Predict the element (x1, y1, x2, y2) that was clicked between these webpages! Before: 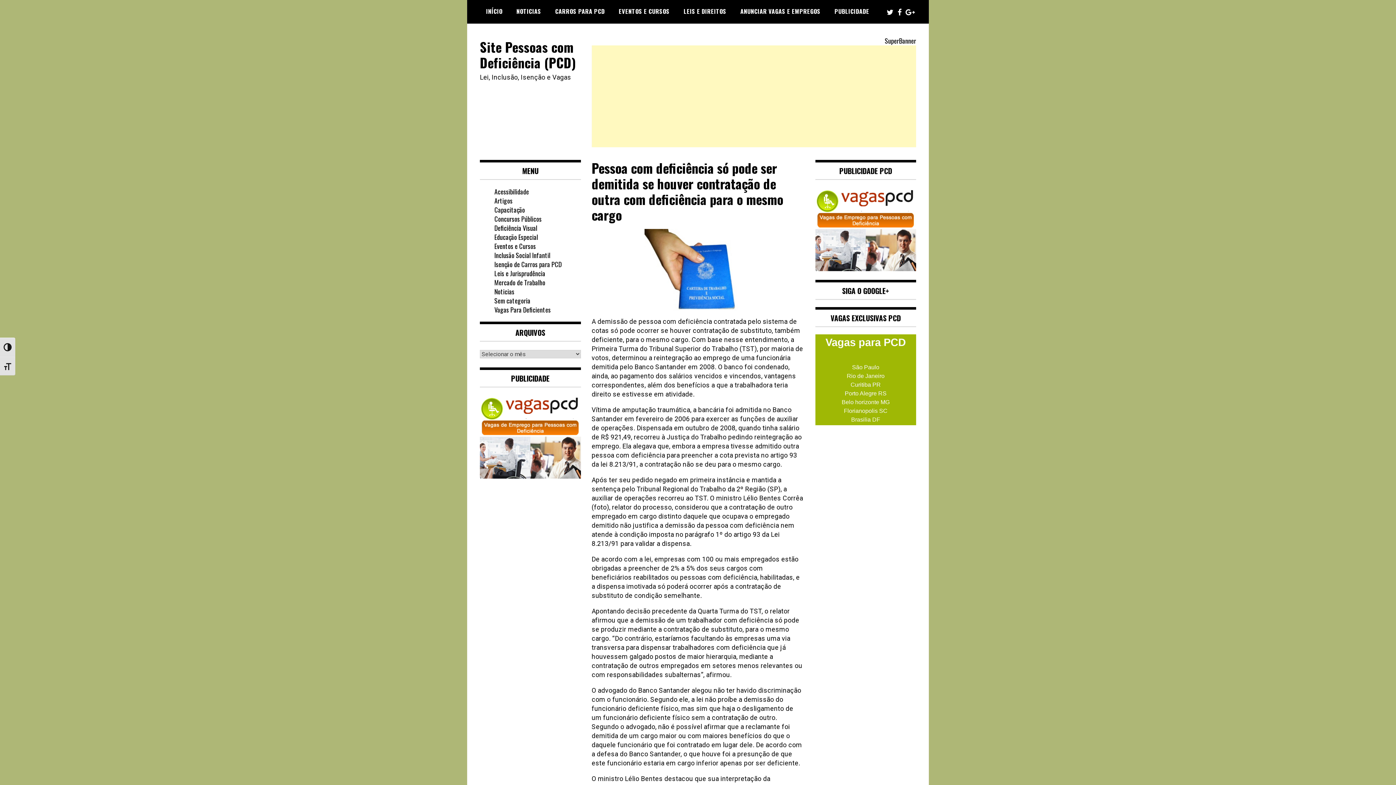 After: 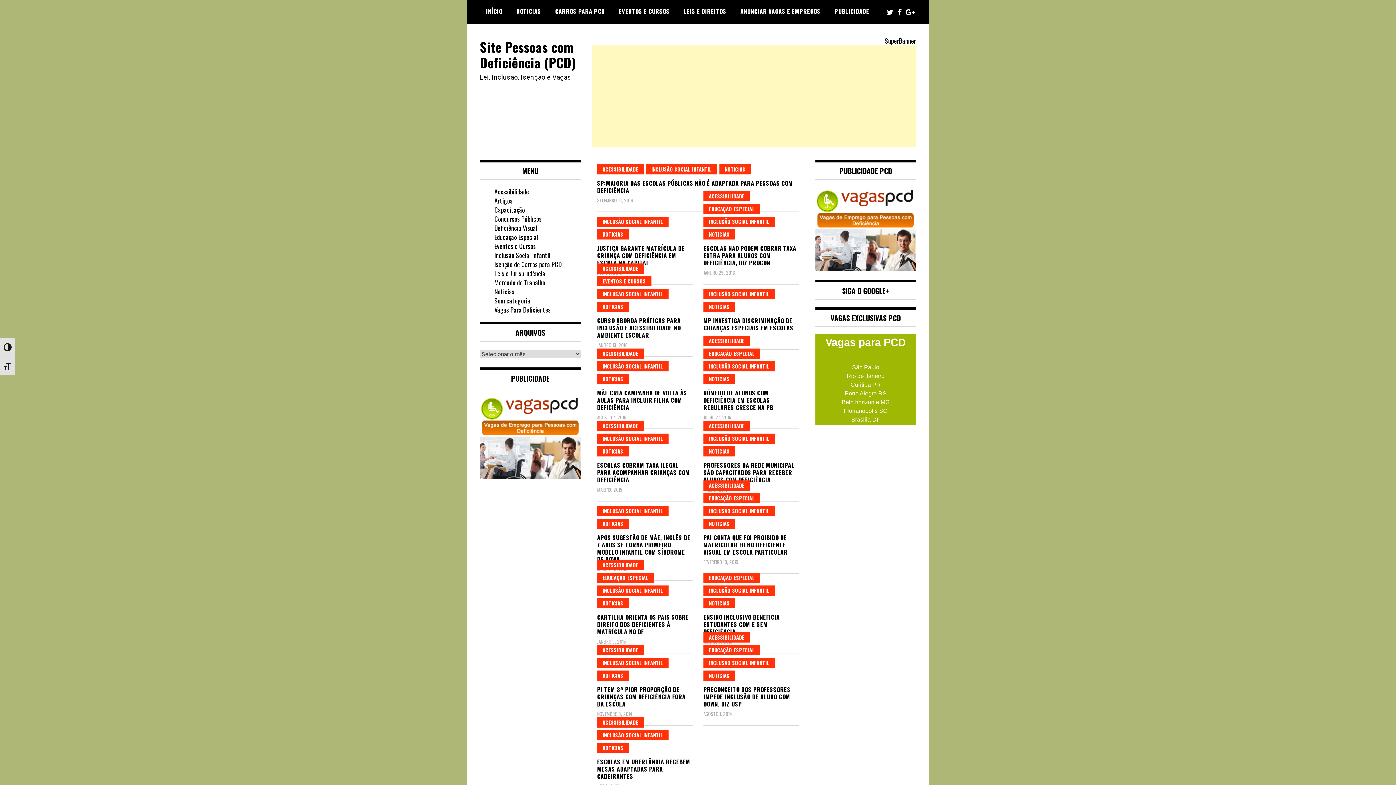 Action: label: Inclusão Social Infantil bbox: (494, 250, 550, 260)